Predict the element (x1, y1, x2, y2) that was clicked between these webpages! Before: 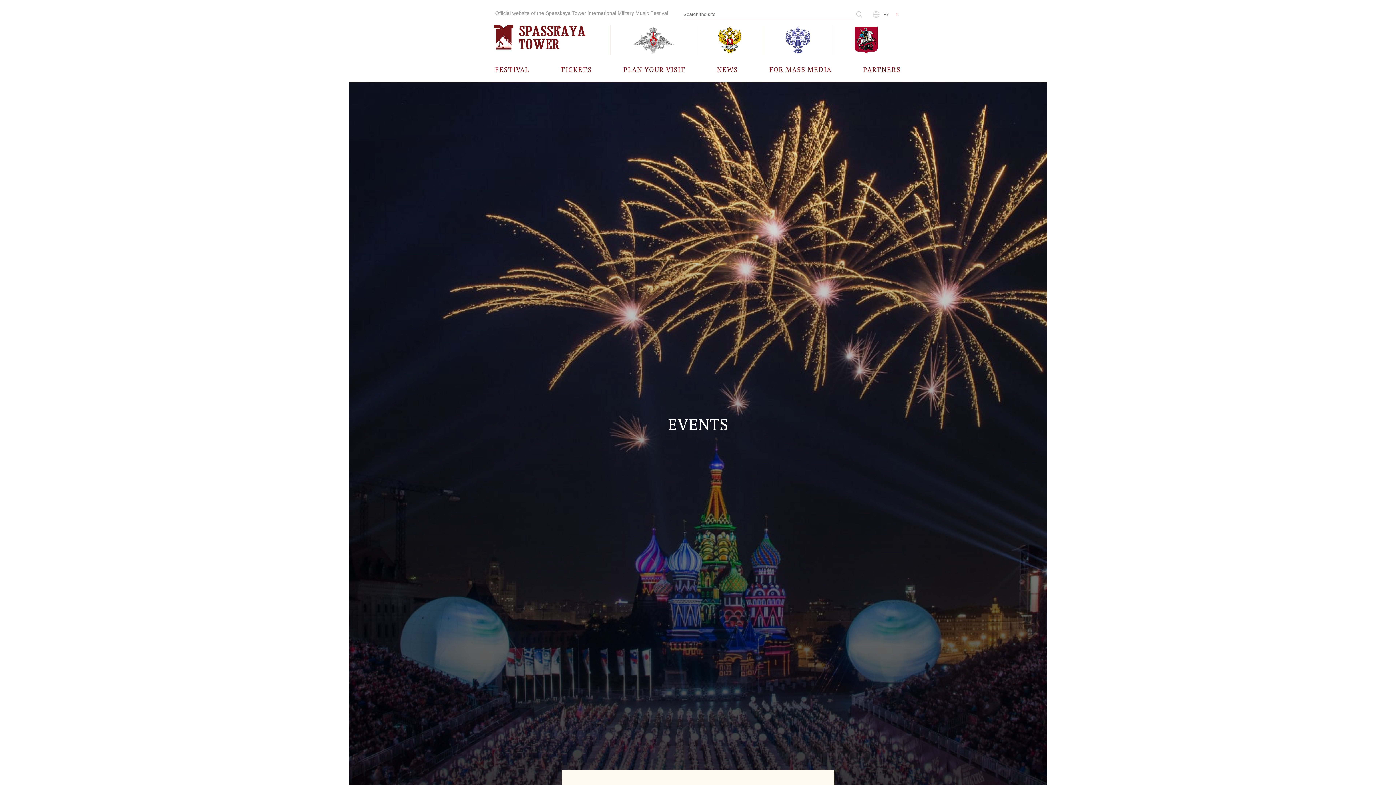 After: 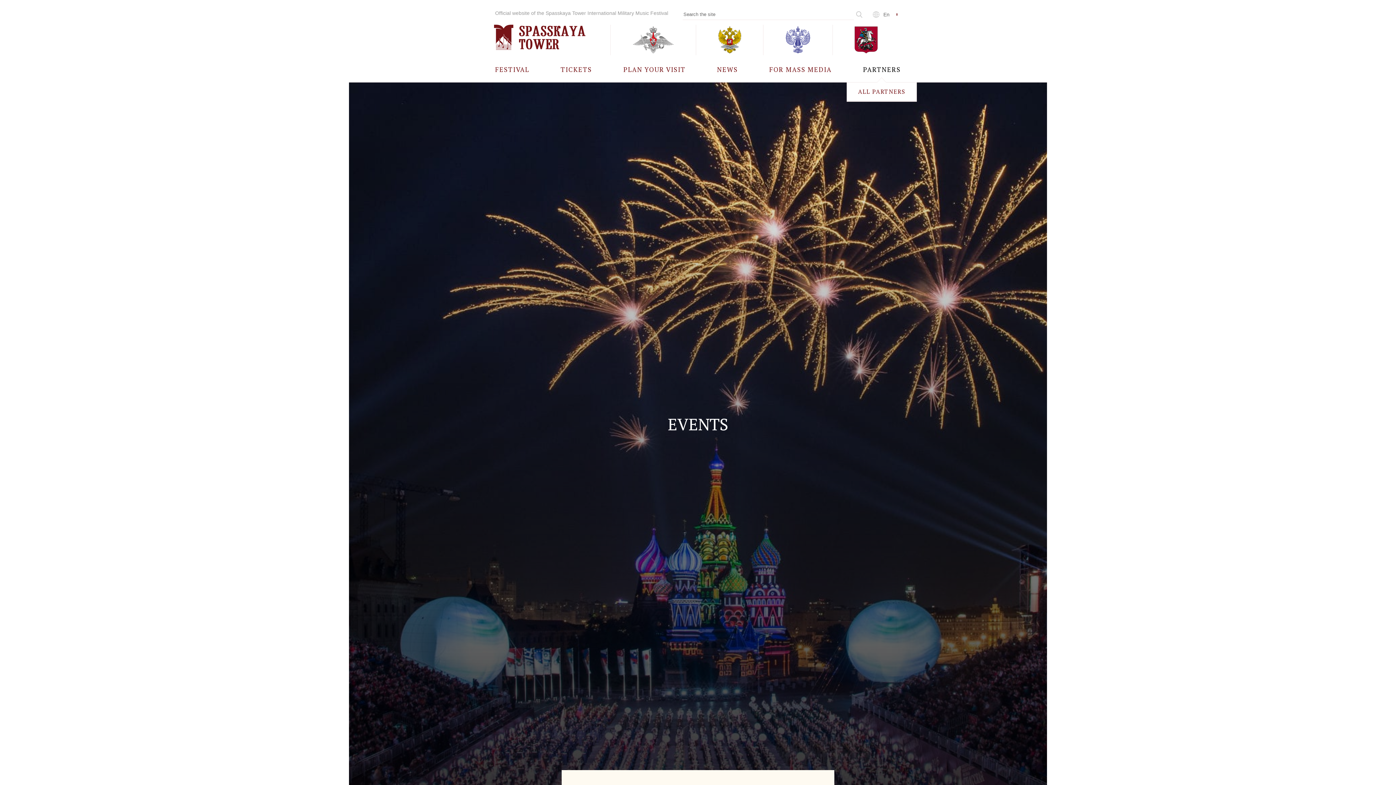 Action: label: PARTNERS bbox: (863, 56, 901, 82)